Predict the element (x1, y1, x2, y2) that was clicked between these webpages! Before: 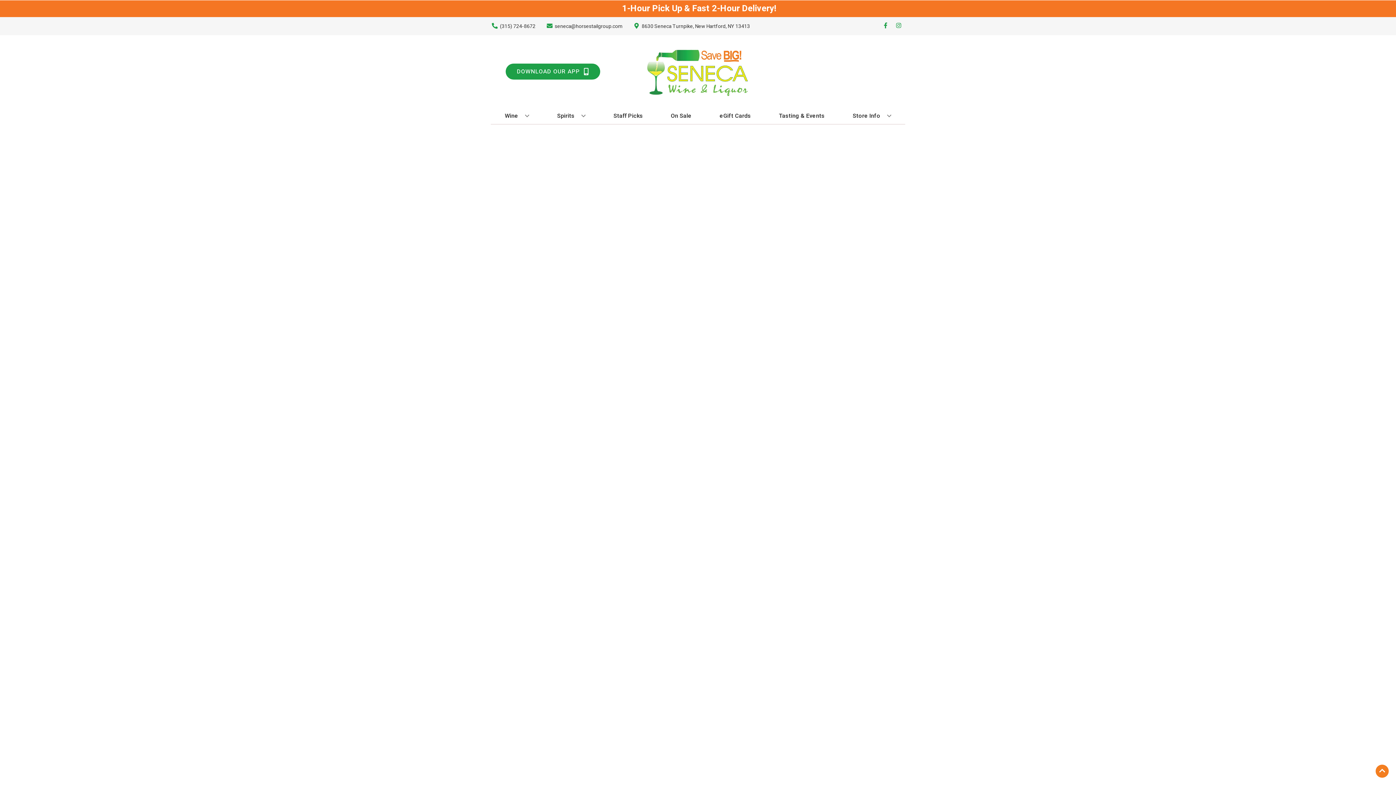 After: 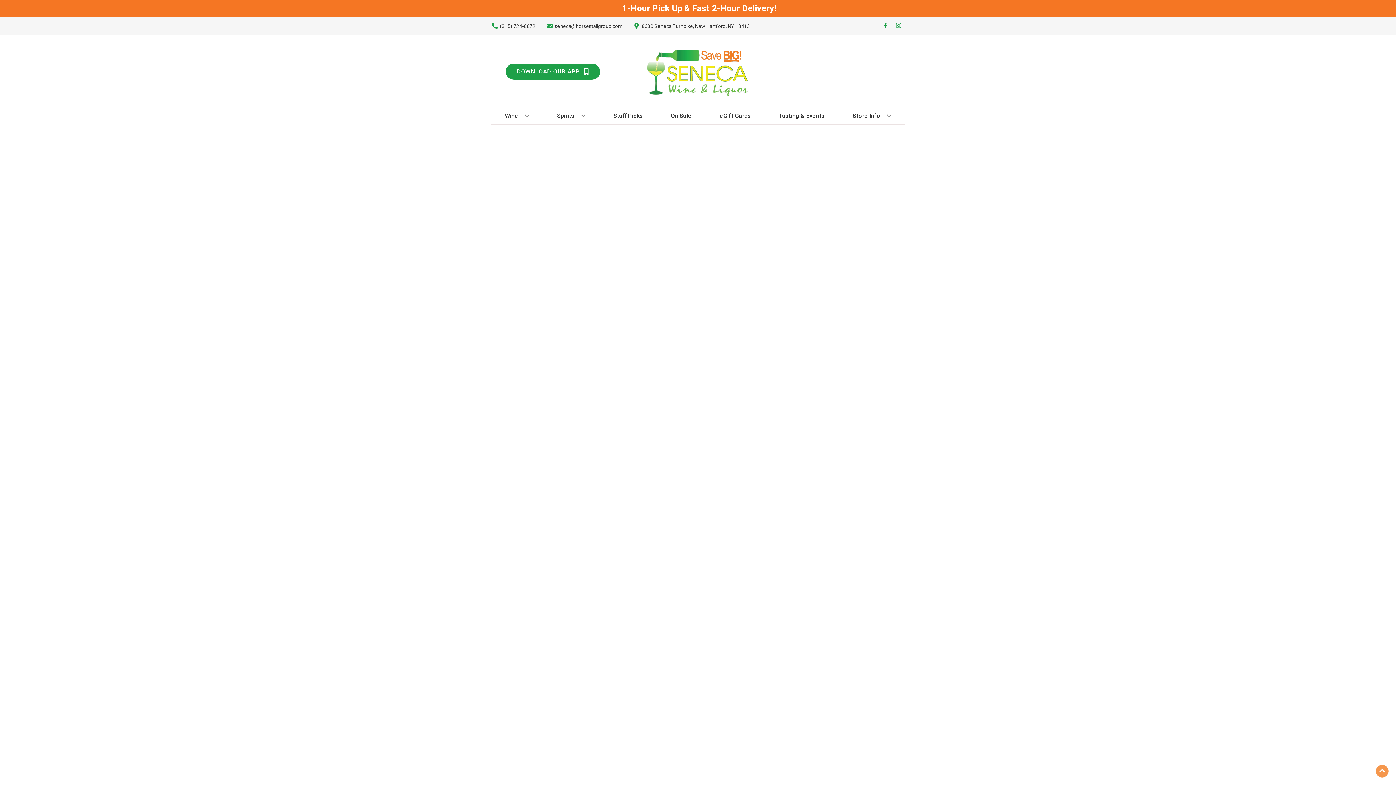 Action: label: Go to top bbox: (1376, 765, 1389, 778)